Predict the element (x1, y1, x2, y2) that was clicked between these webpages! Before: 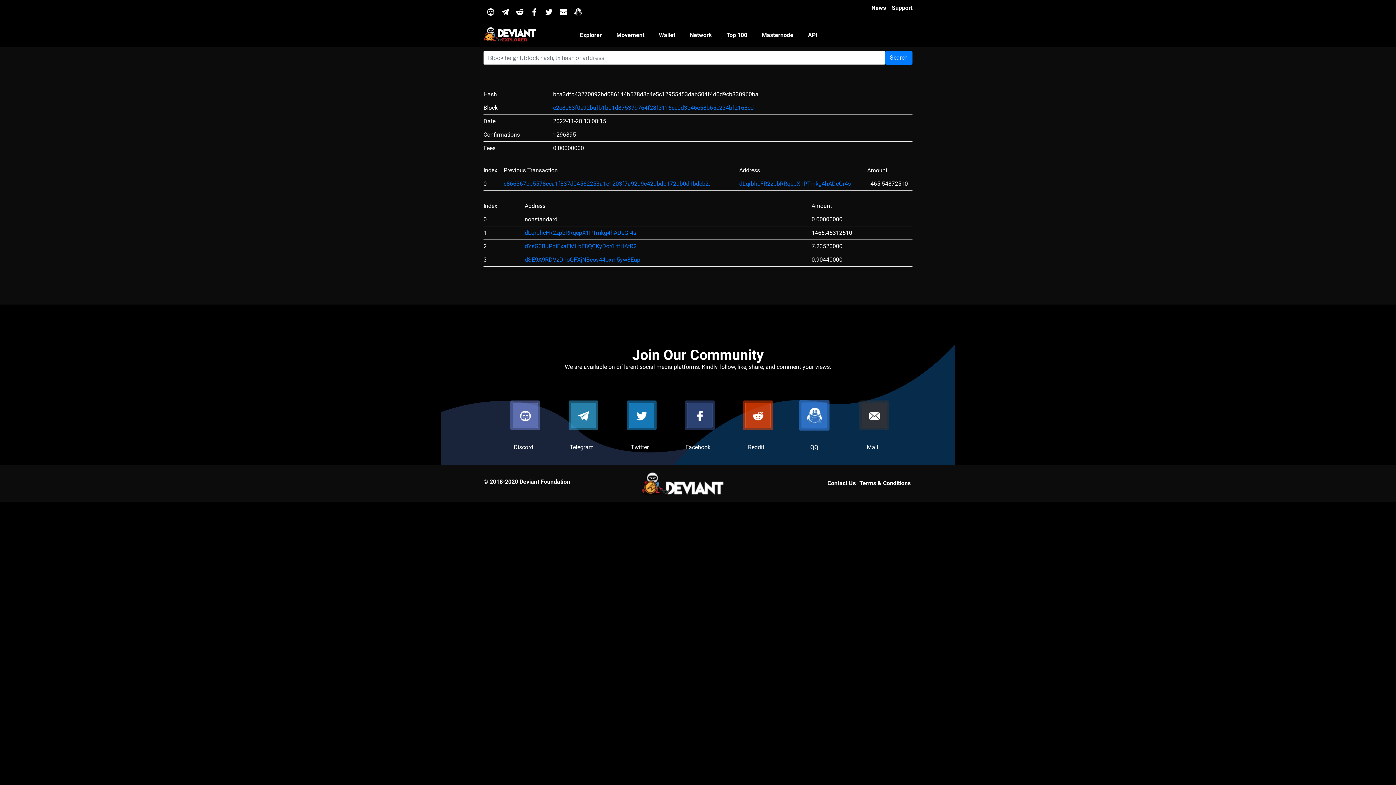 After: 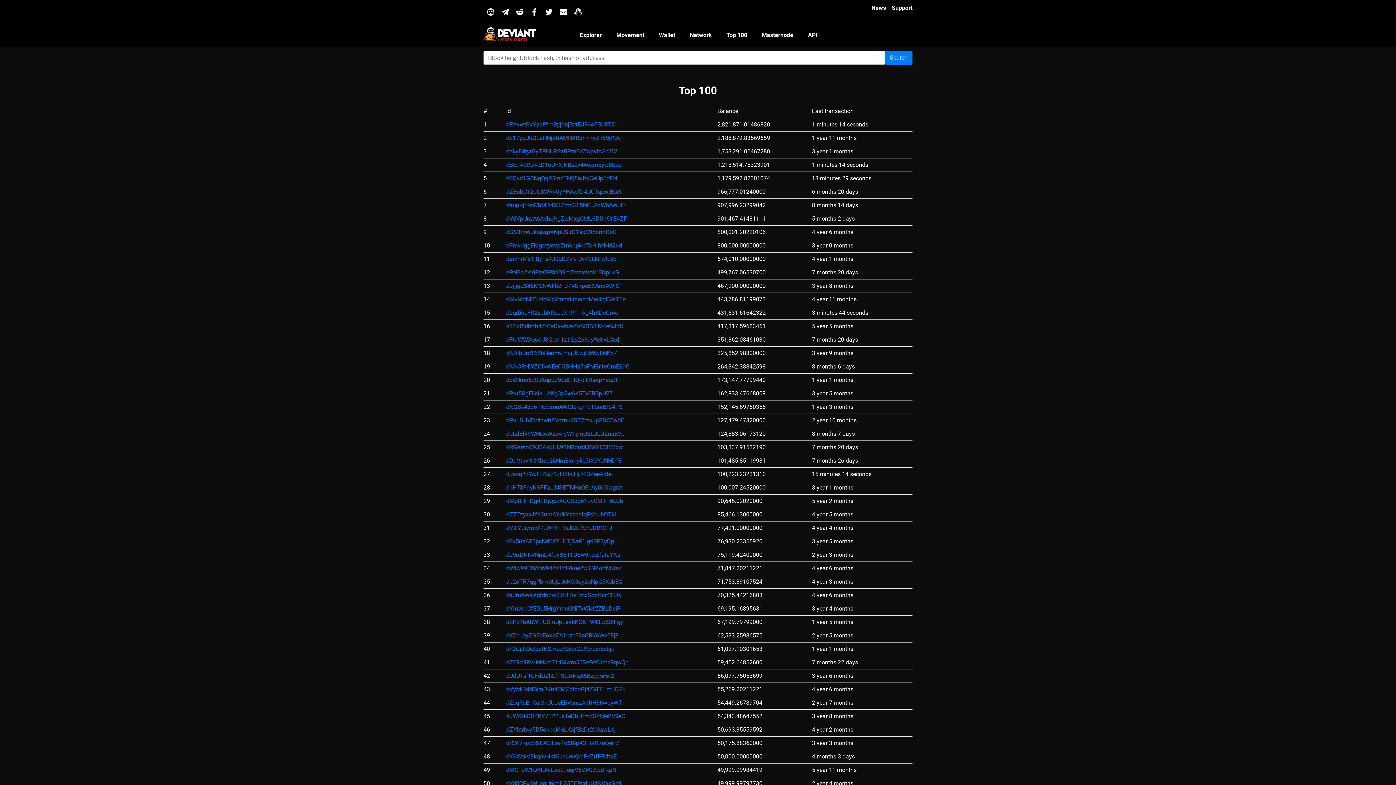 Action: bbox: (719, 26, 754, 43) label: Top 100